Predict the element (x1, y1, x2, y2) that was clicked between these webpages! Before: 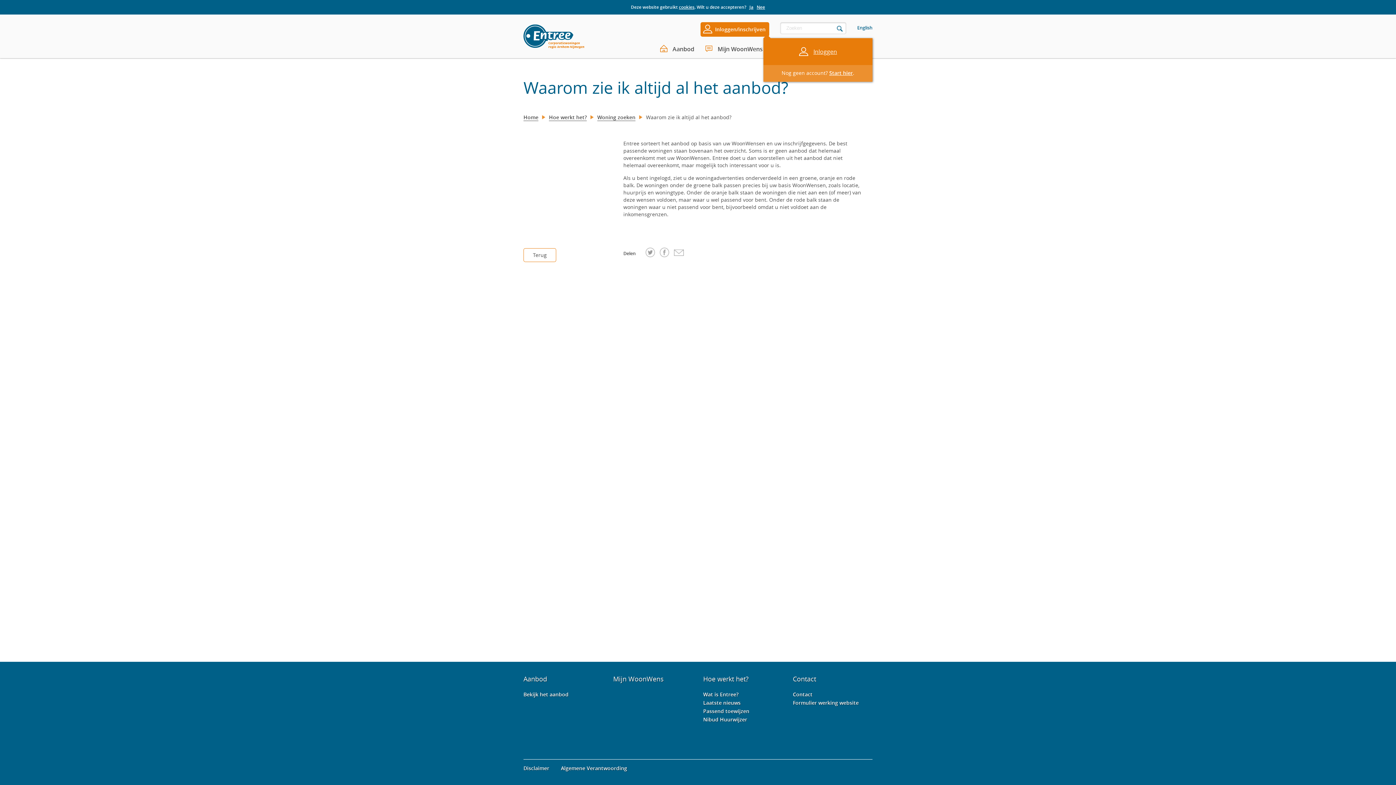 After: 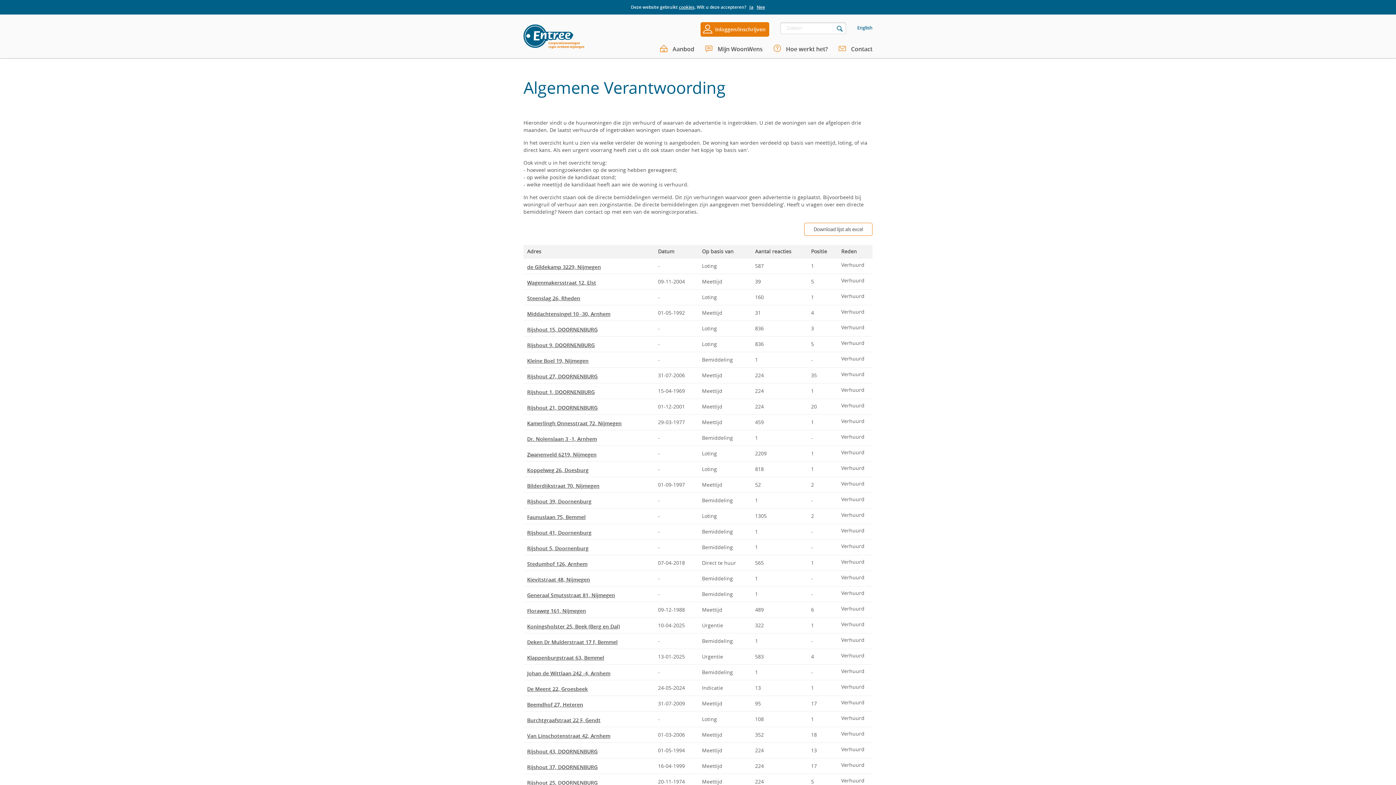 Action: label: Algemene Verantwoording bbox: (561, 765, 627, 772)